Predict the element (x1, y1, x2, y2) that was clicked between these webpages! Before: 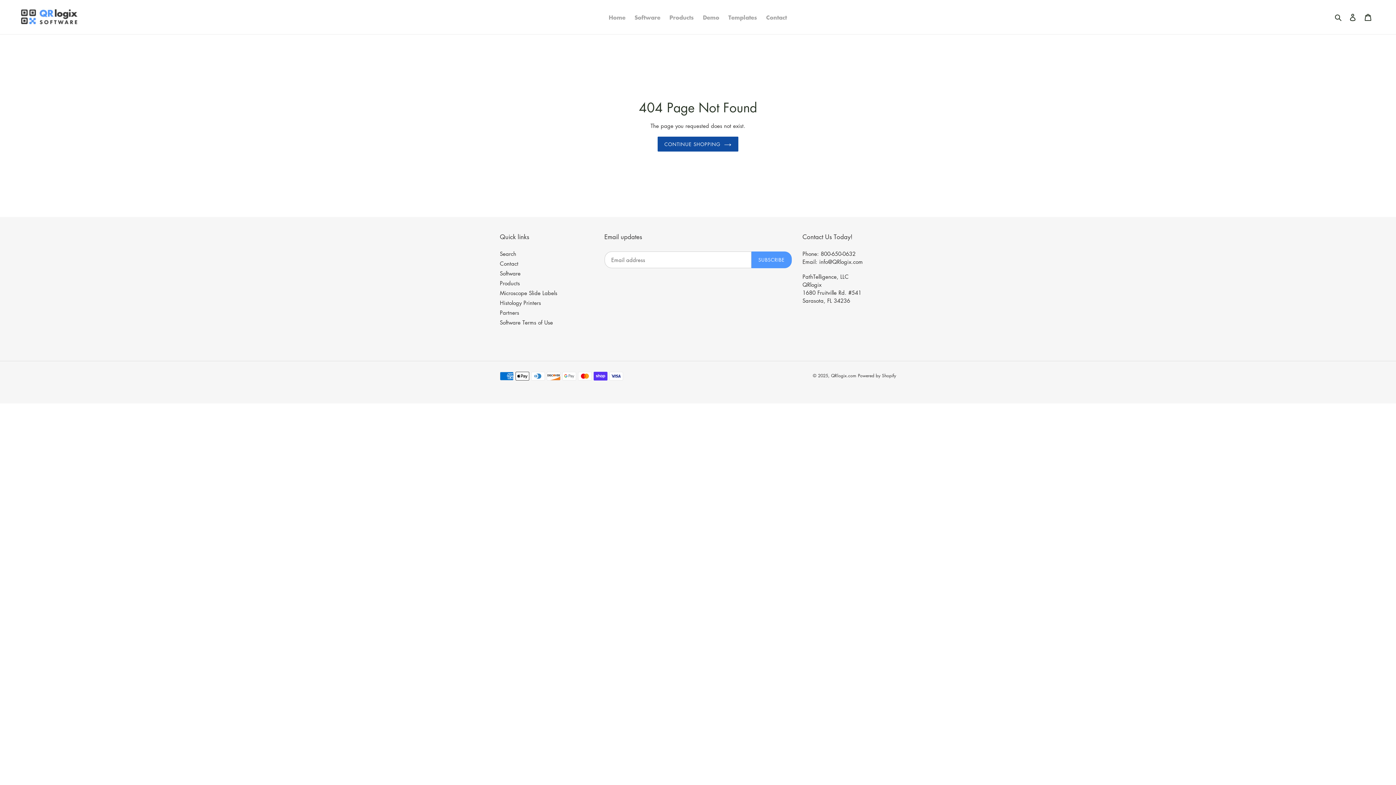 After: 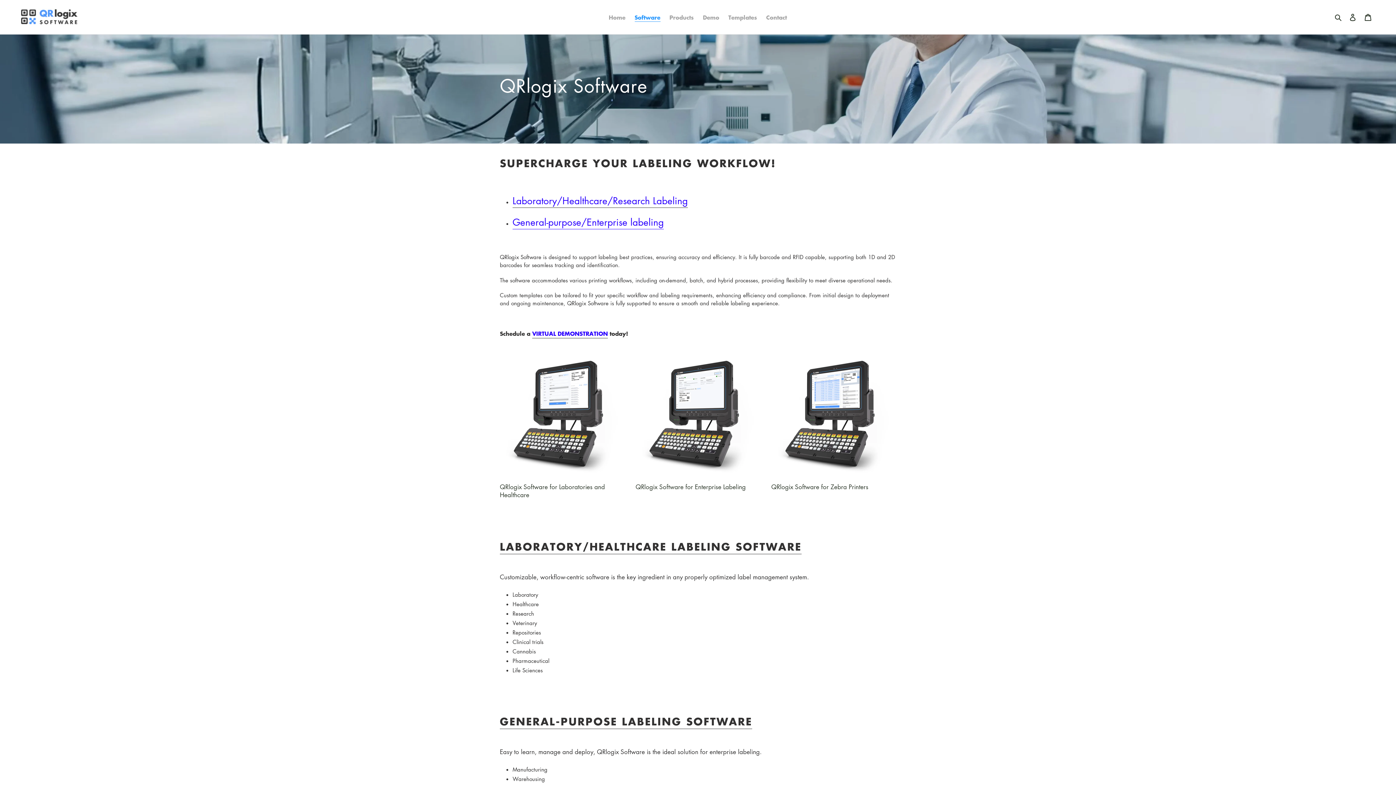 Action: bbox: (631, 12, 664, 22) label: Software